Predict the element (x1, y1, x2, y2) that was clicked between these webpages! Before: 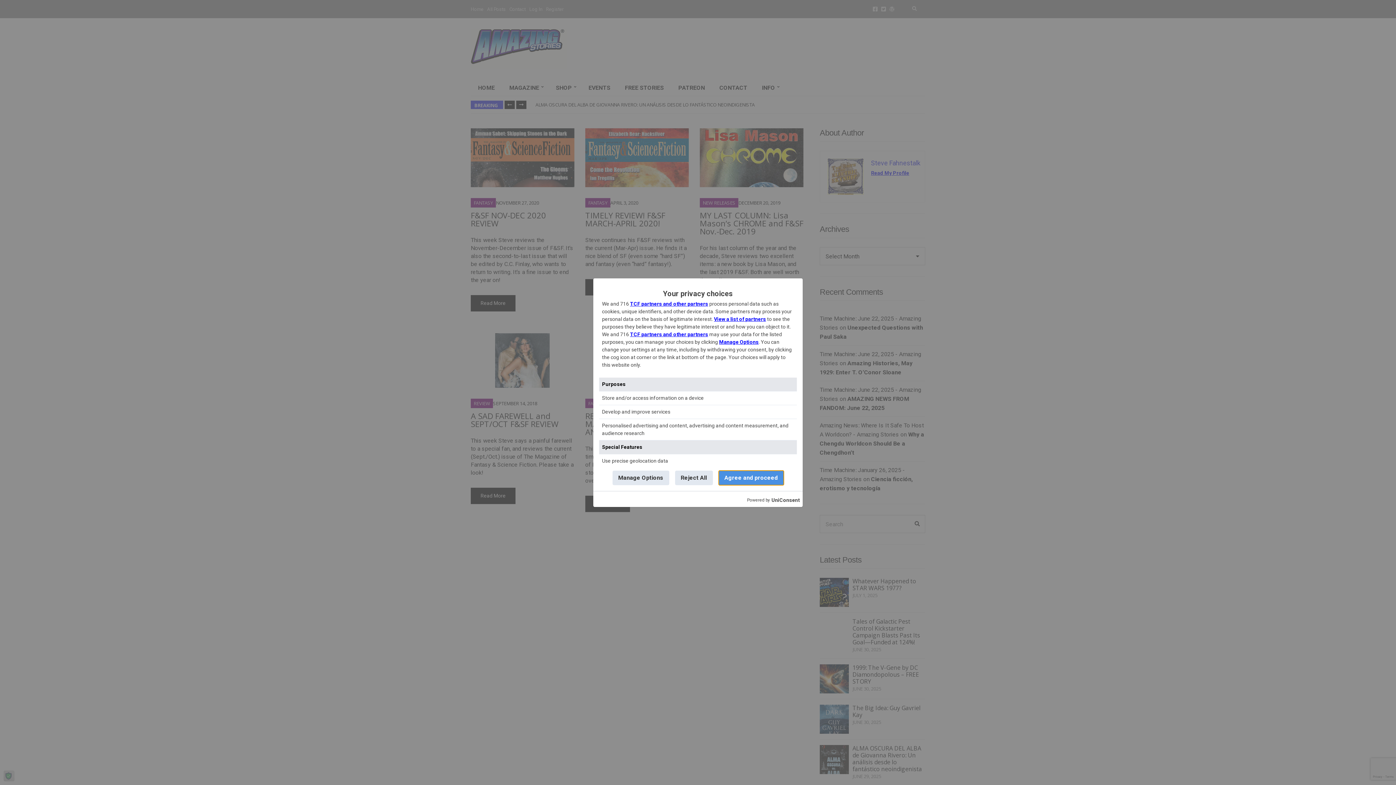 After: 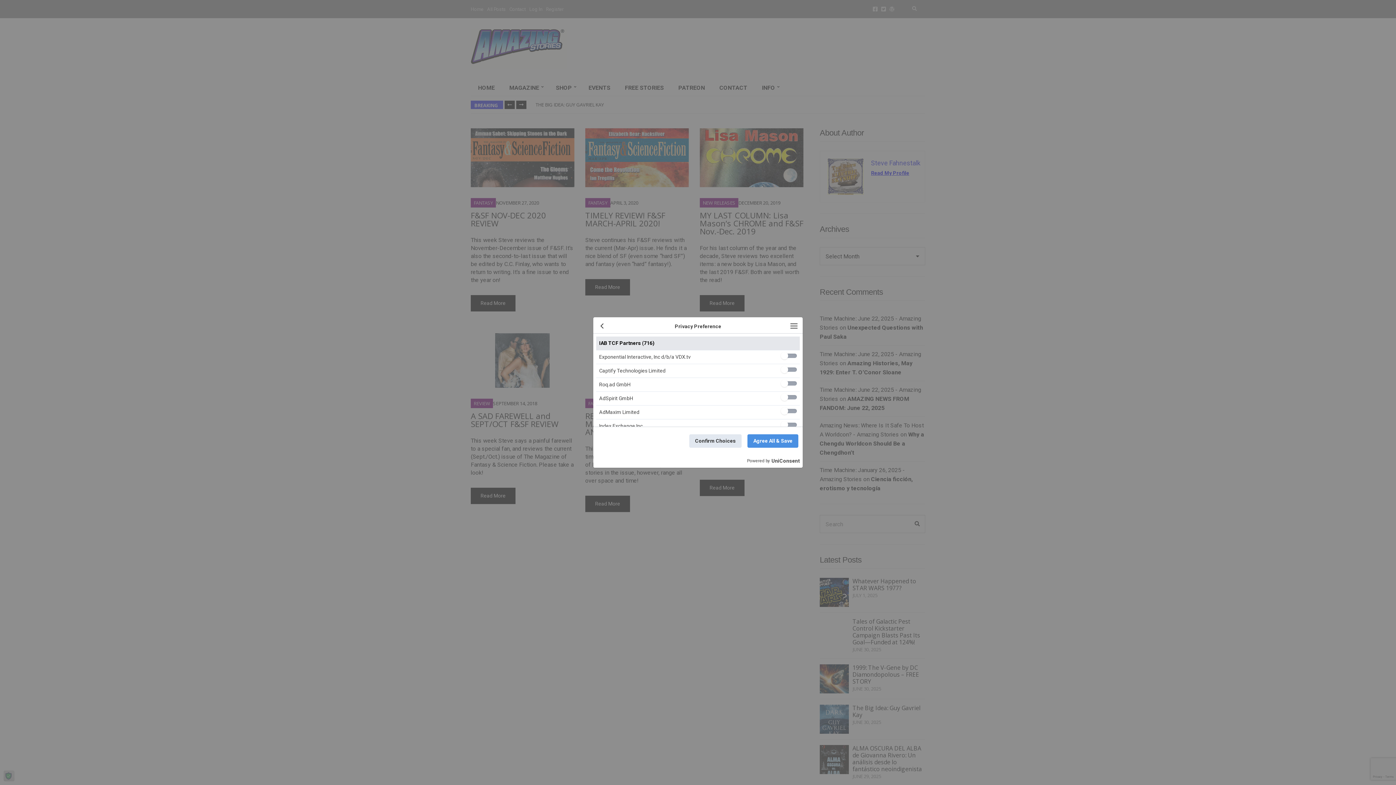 Action: label: TCF partners and other partners bbox: (630, 331, 708, 337)